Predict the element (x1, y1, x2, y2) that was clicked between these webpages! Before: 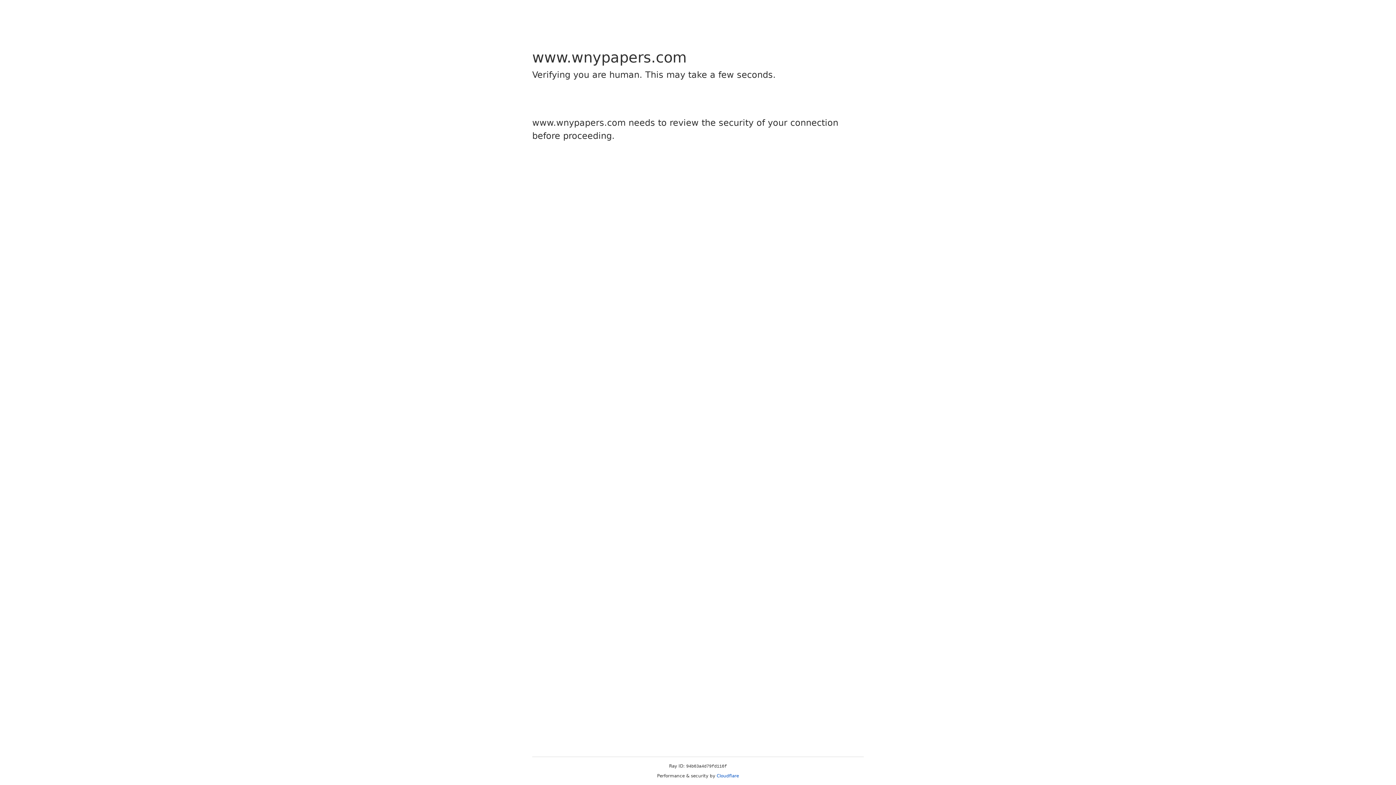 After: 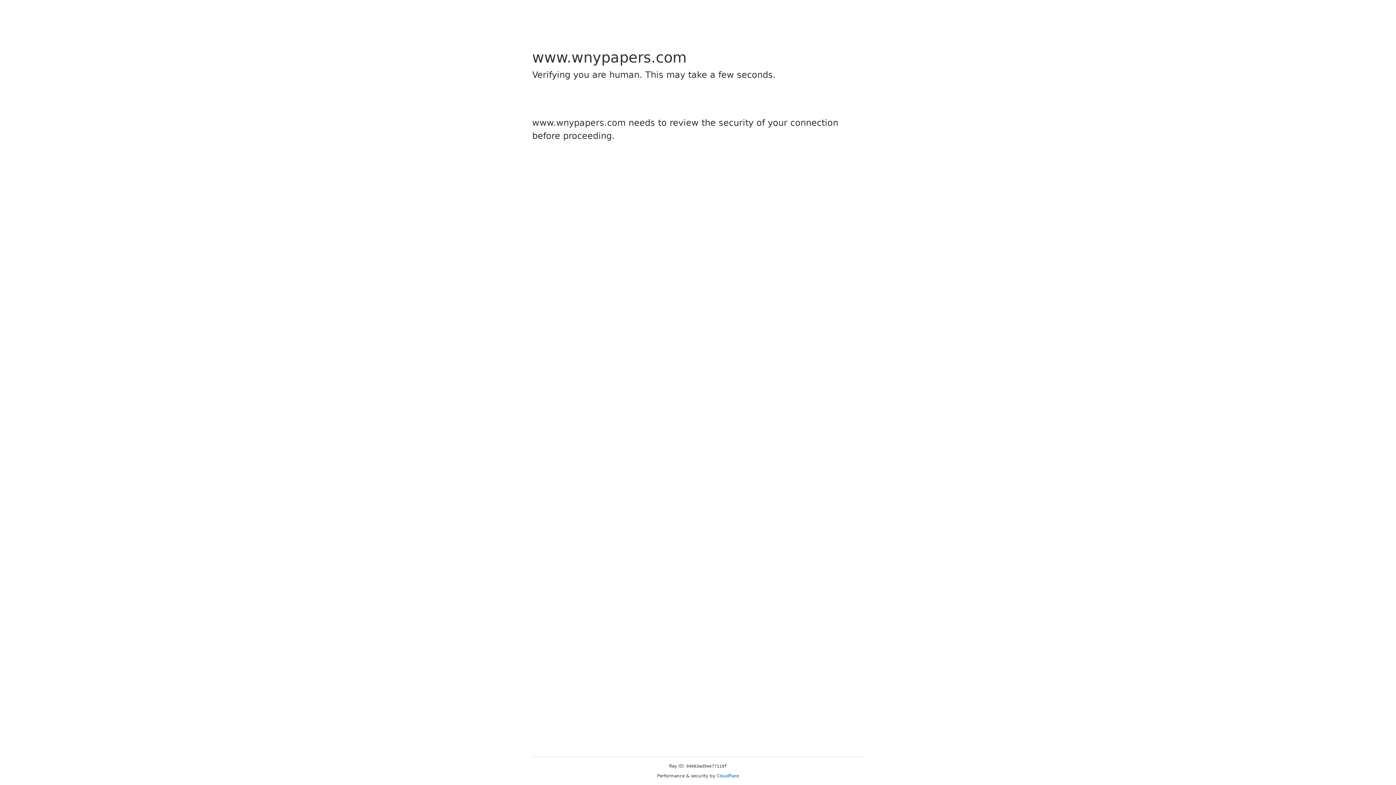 Action: label: Cloudflare bbox: (716, 773, 739, 778)